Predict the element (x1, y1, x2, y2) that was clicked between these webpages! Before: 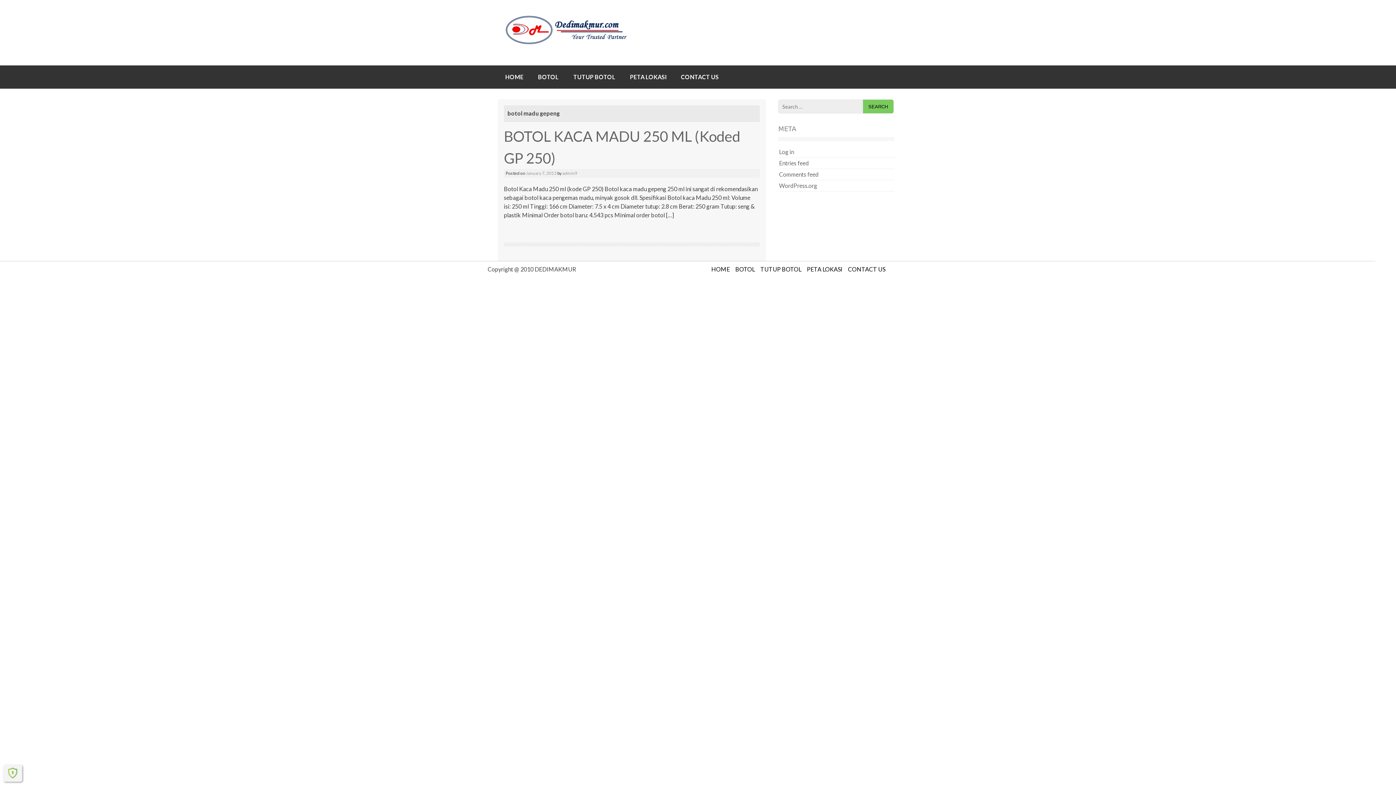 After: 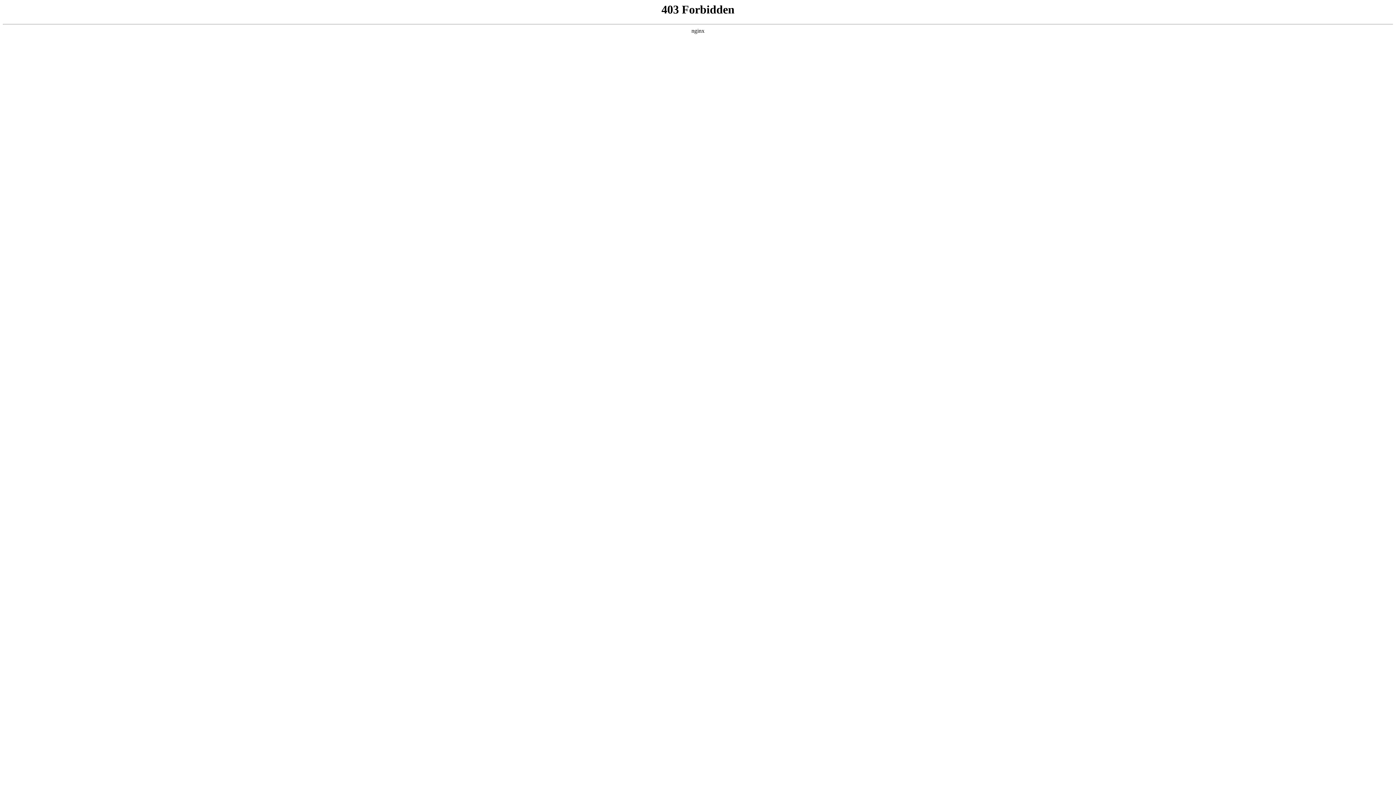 Action: label: WordPress.org bbox: (779, 180, 817, 191)